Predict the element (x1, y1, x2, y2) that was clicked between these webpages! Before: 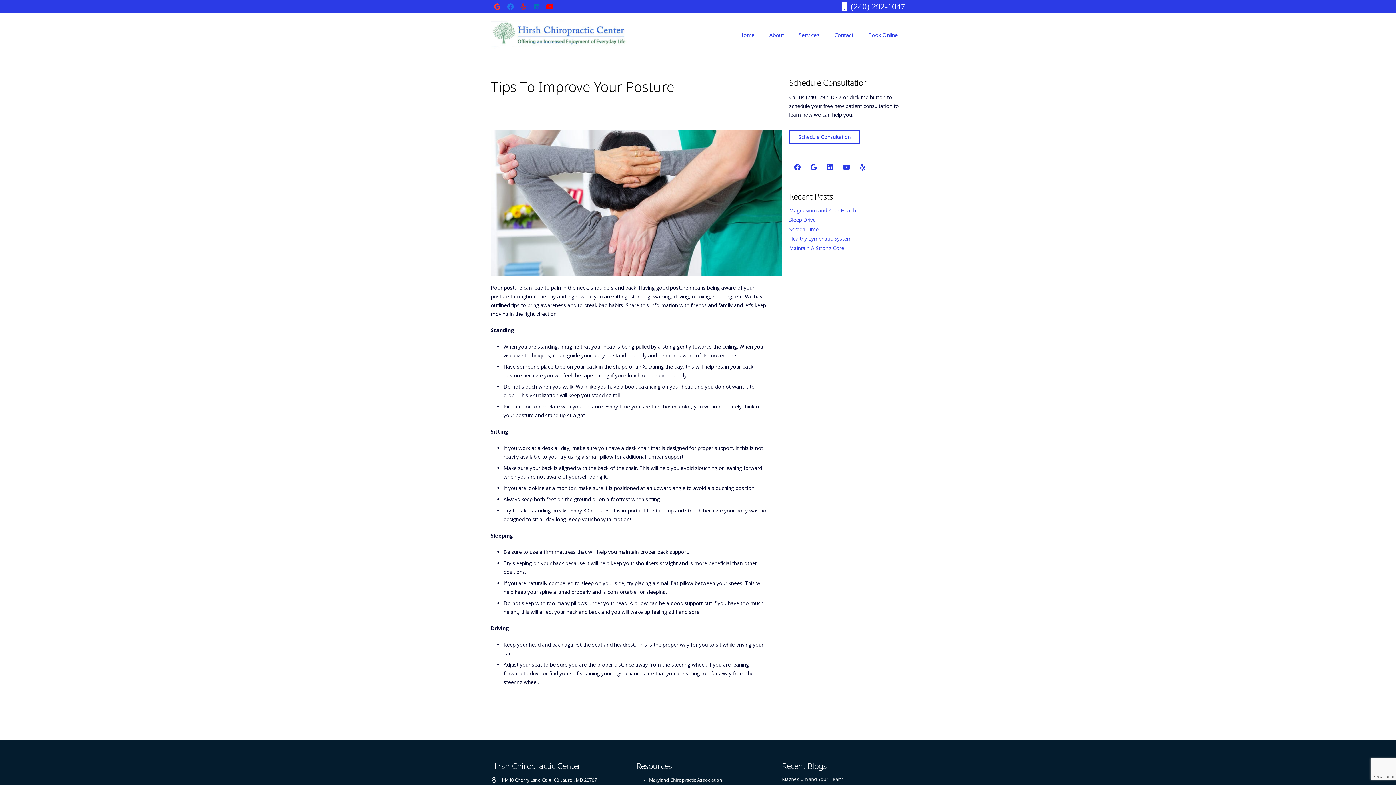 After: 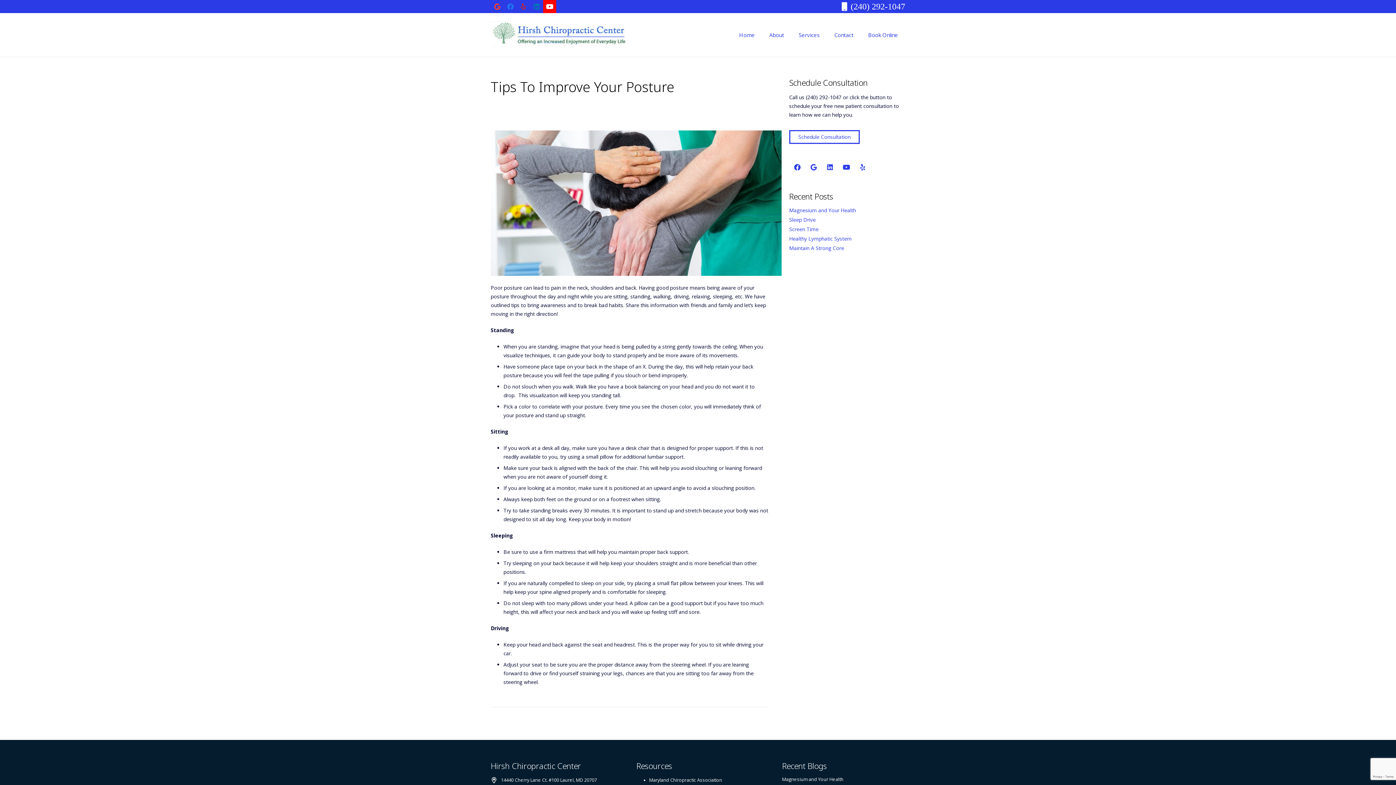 Action: label: YouTube bbox: (543, 0, 556, 13)